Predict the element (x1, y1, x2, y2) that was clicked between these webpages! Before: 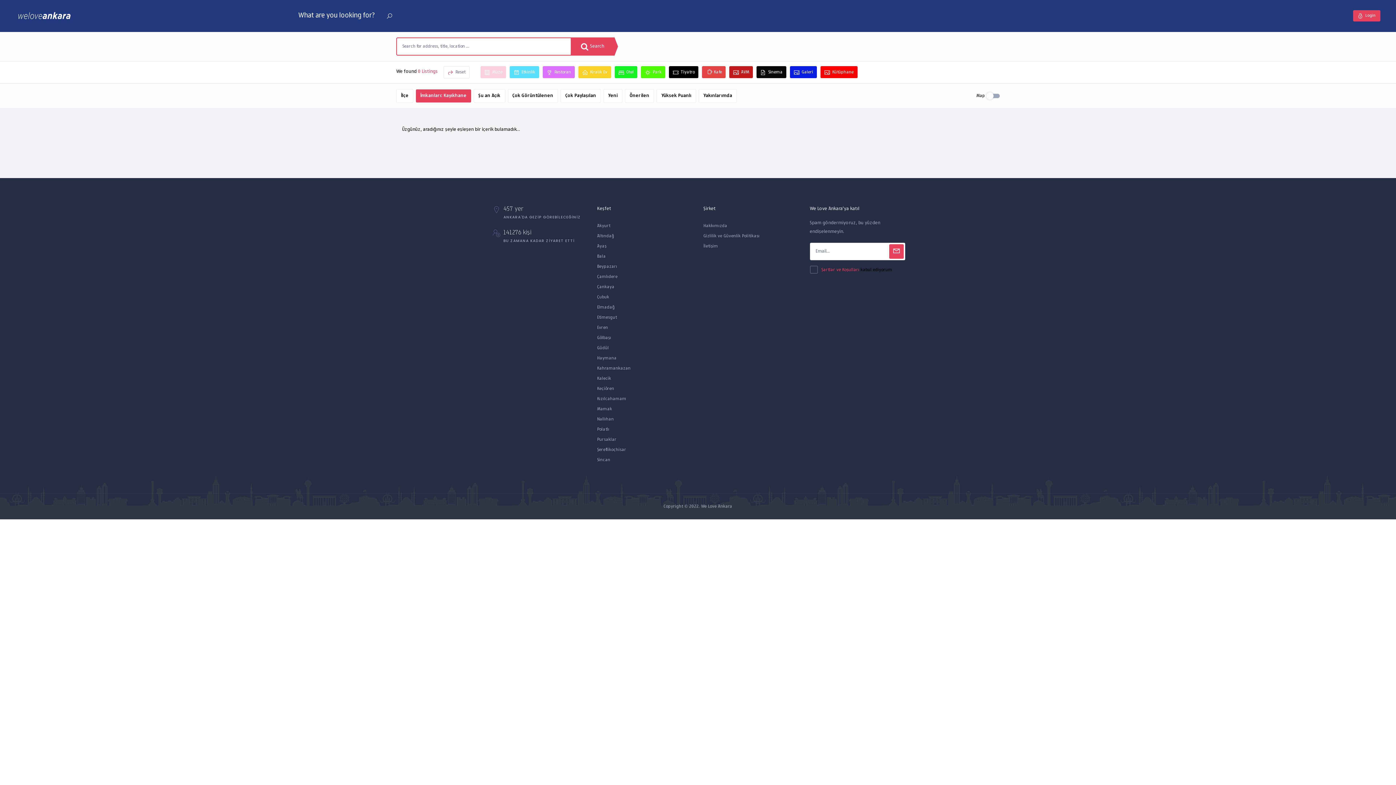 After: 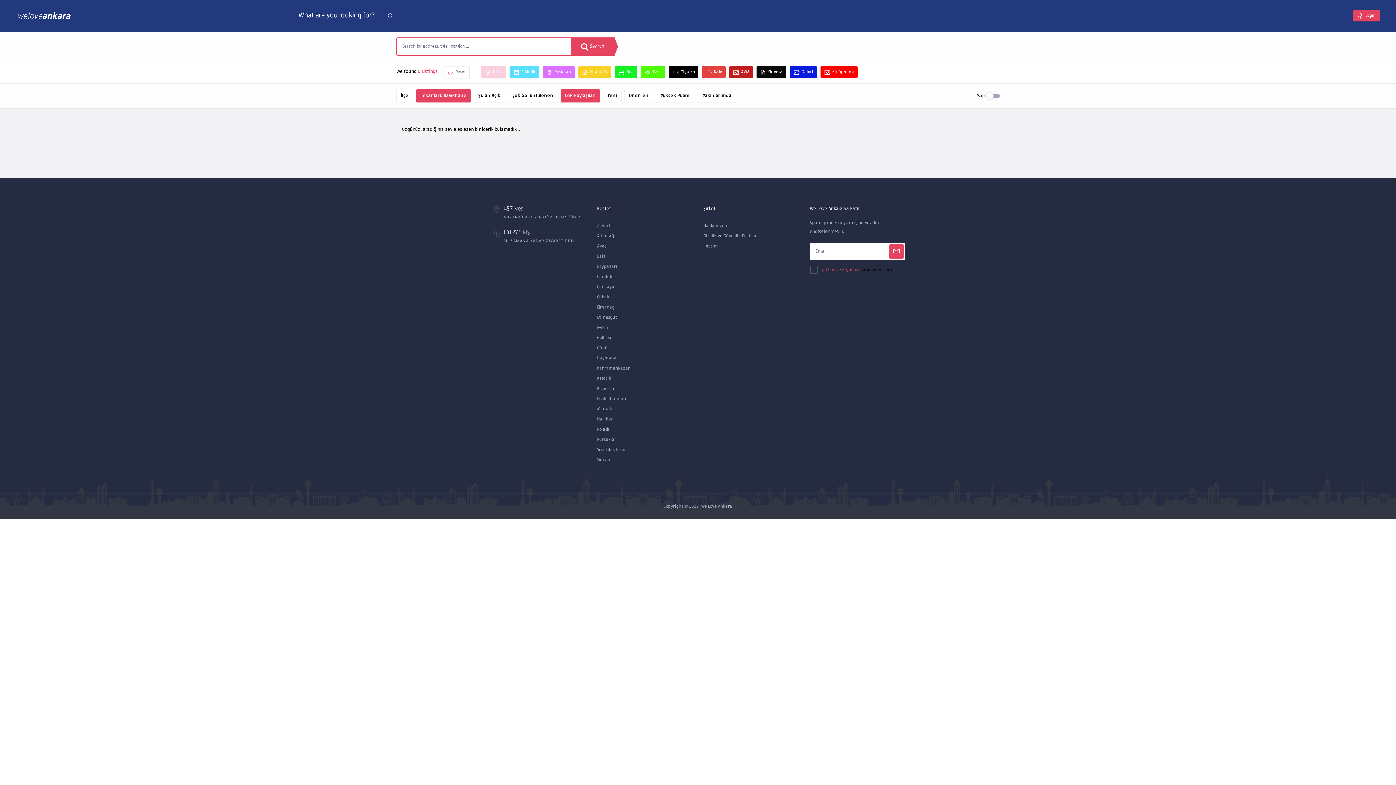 Action: bbox: (560, 89, 601, 102) label: Çok Paylaşılan